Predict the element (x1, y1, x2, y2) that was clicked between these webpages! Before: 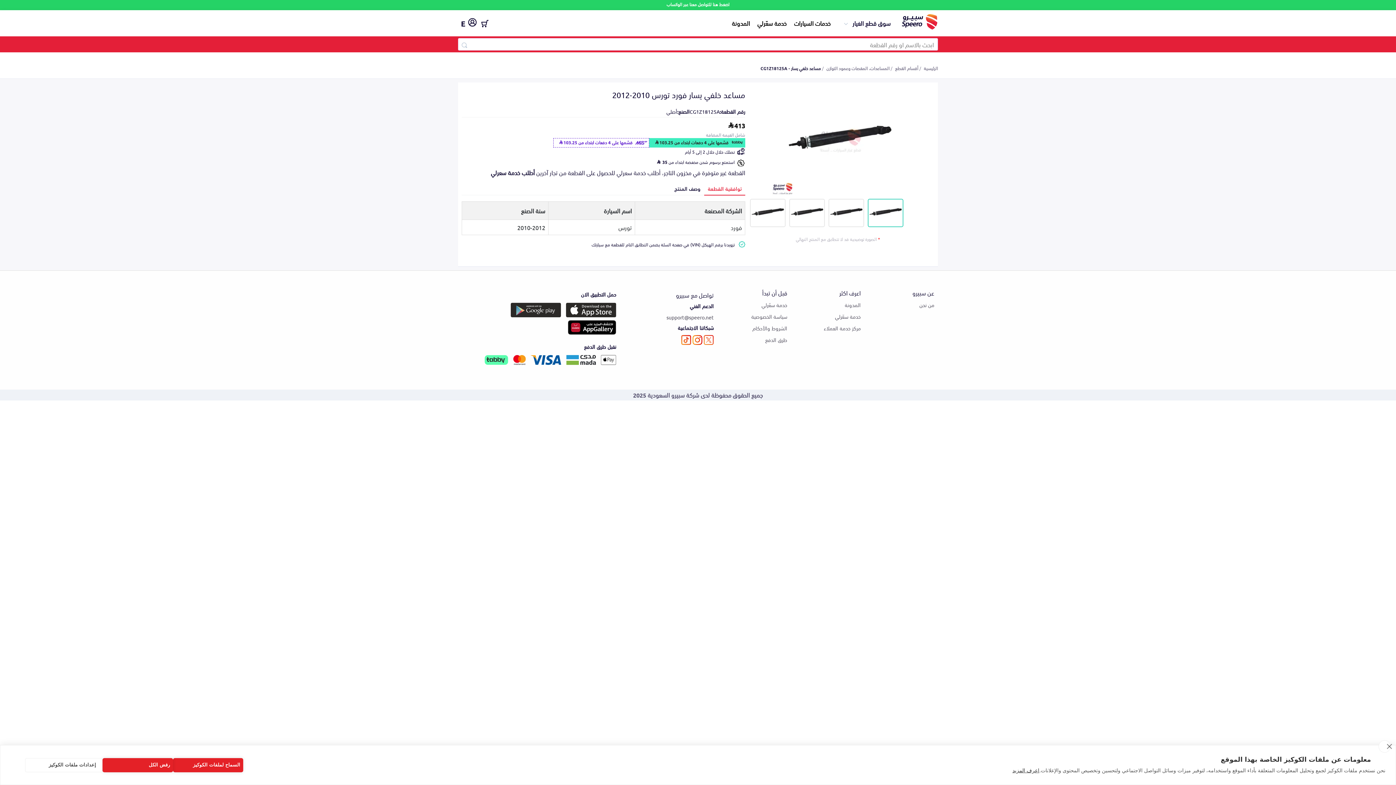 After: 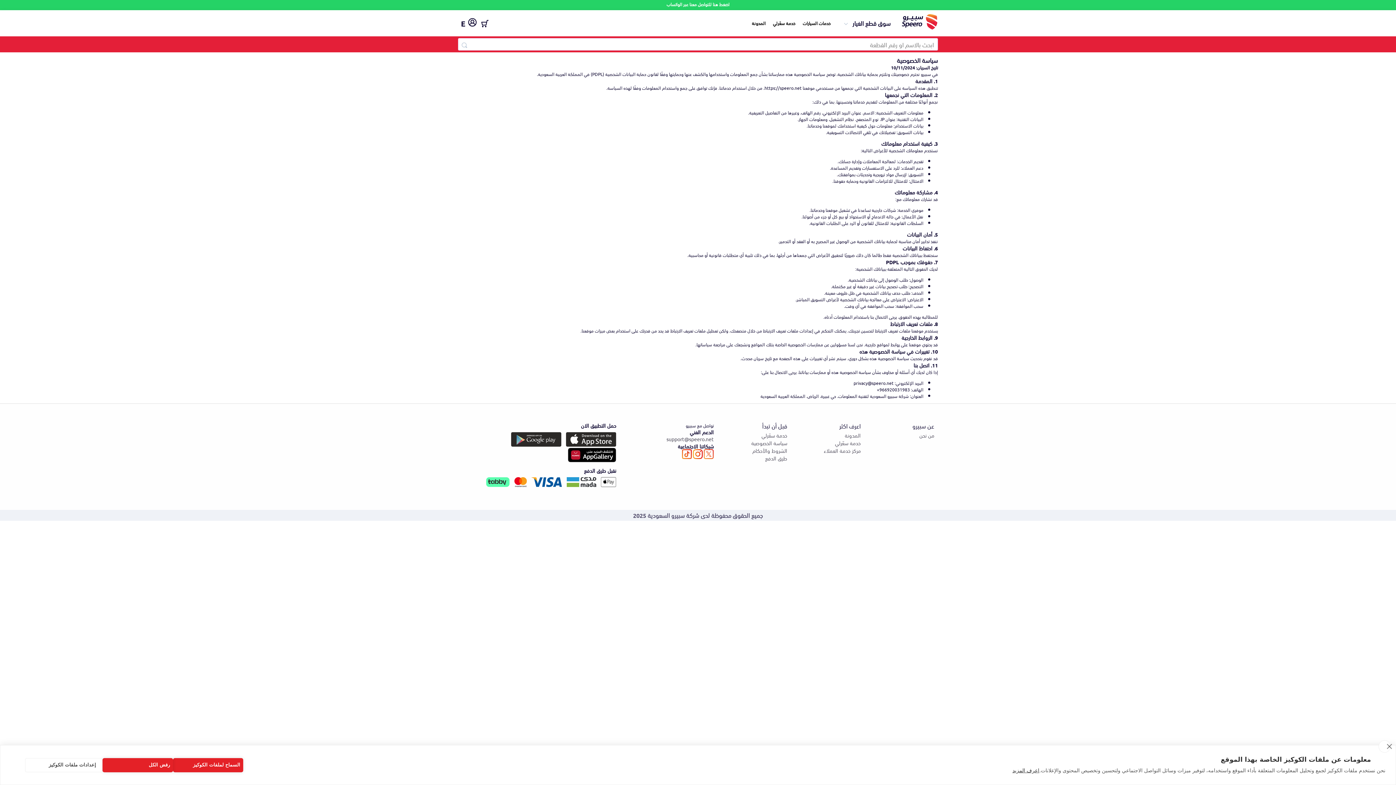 Action: label: سياسة الخصوصية bbox: (751, 312, 787, 320)